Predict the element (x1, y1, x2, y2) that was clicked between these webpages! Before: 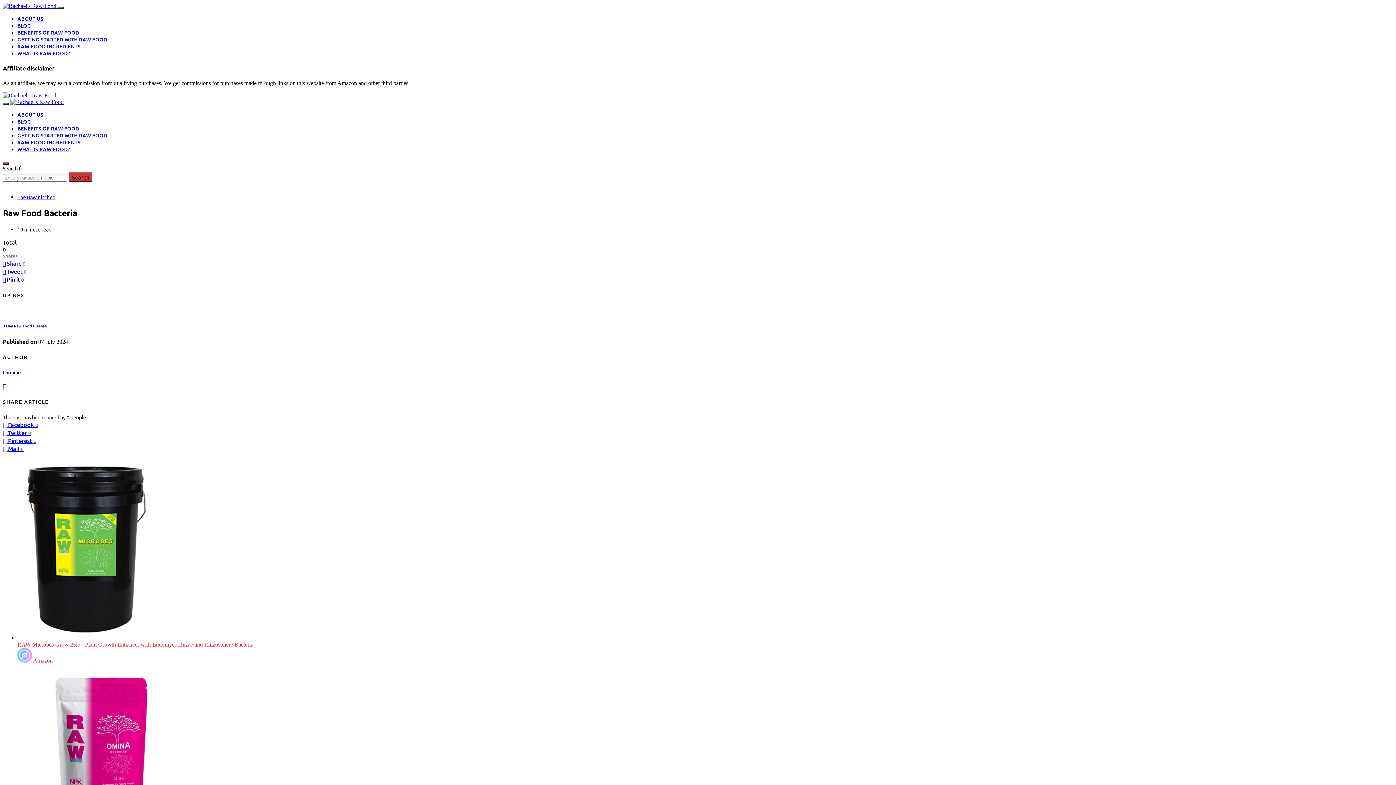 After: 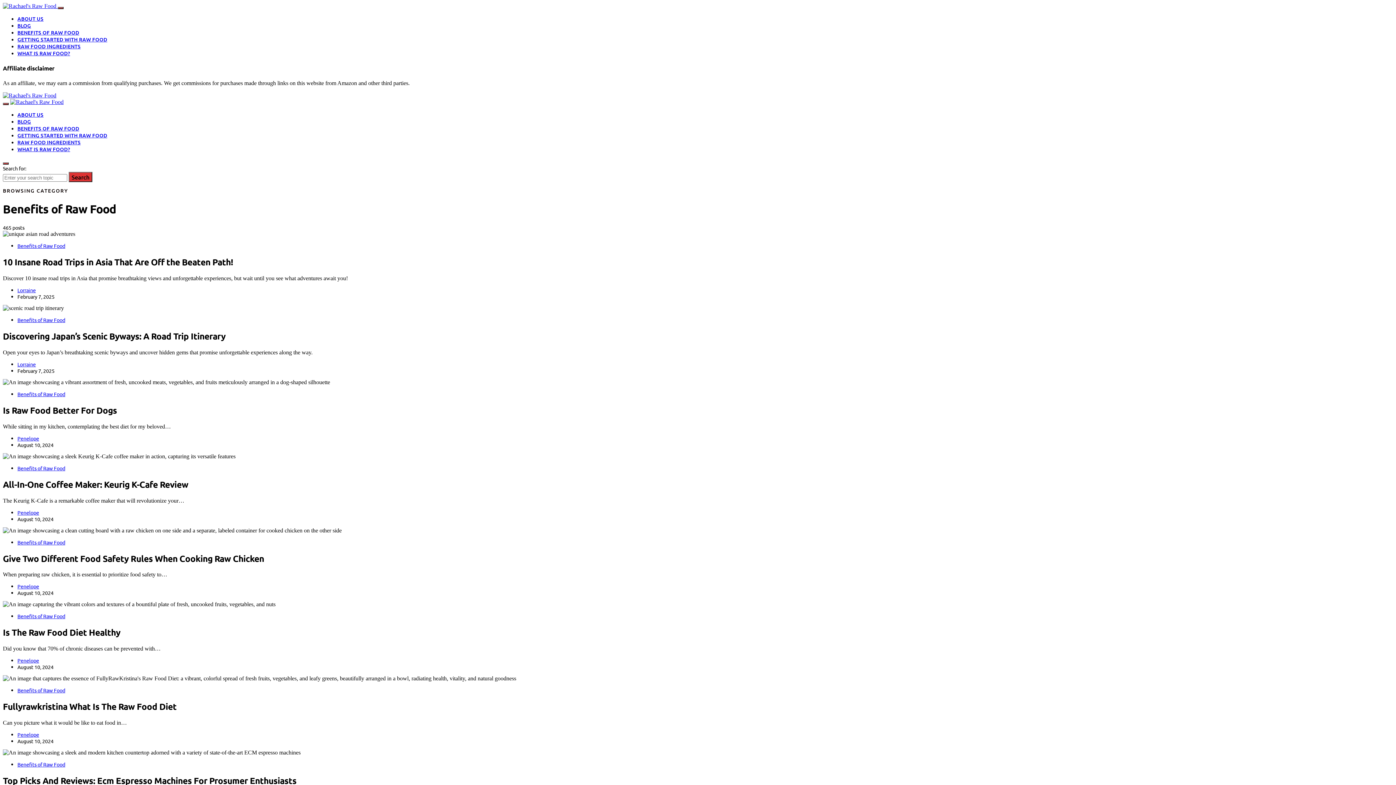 Action: bbox: (17, 124, 79, 131) label: BENEFITS OF RAW FOOD